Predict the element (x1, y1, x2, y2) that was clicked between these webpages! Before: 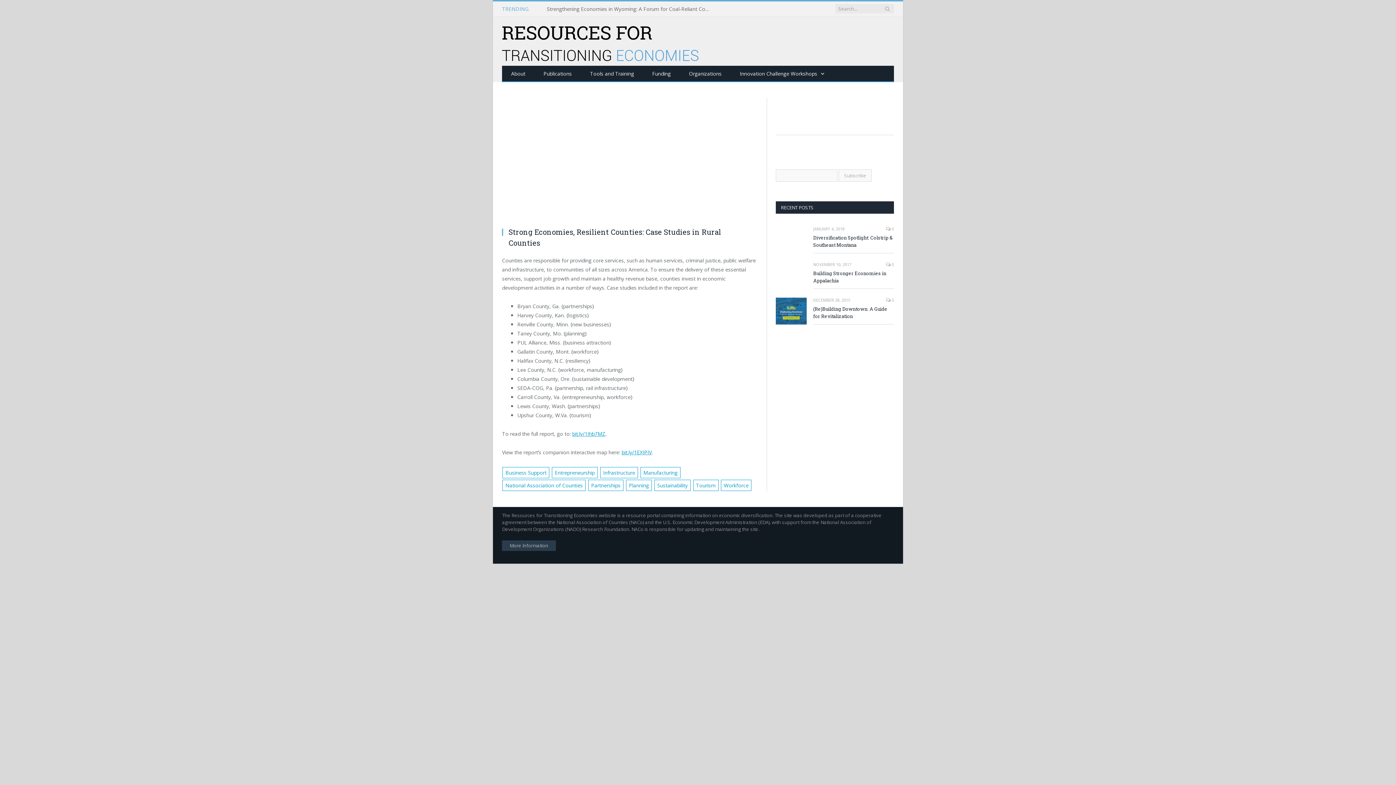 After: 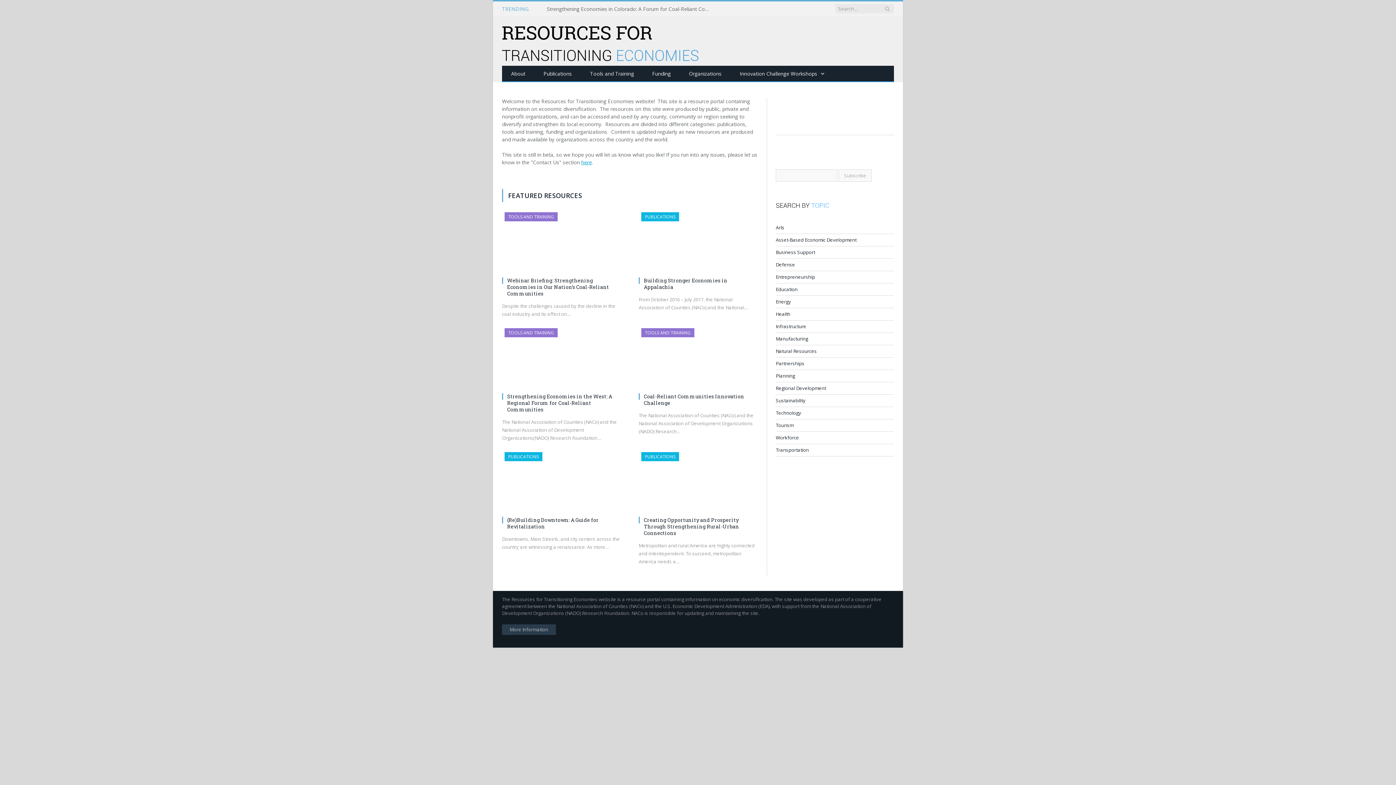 Action: bbox: (502, 32, 699, 50)